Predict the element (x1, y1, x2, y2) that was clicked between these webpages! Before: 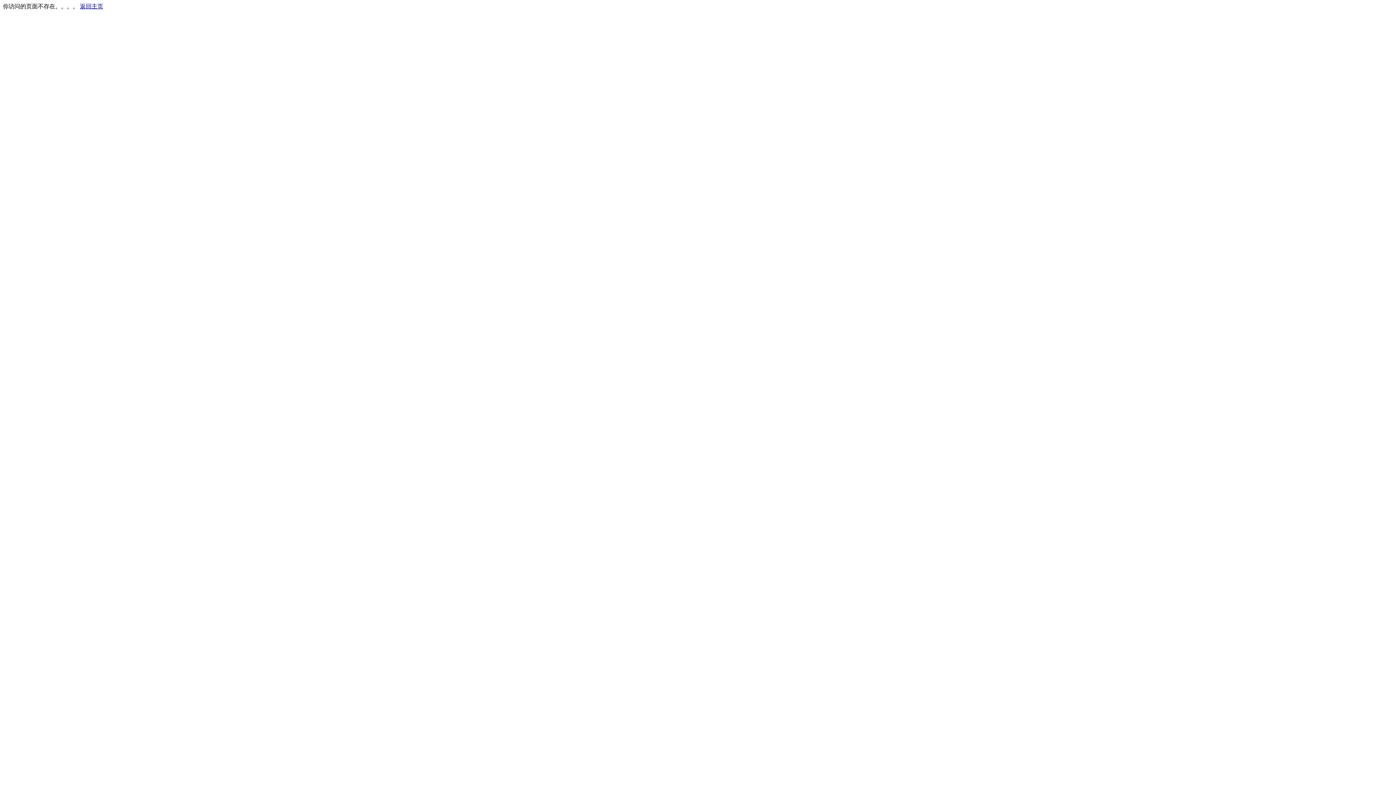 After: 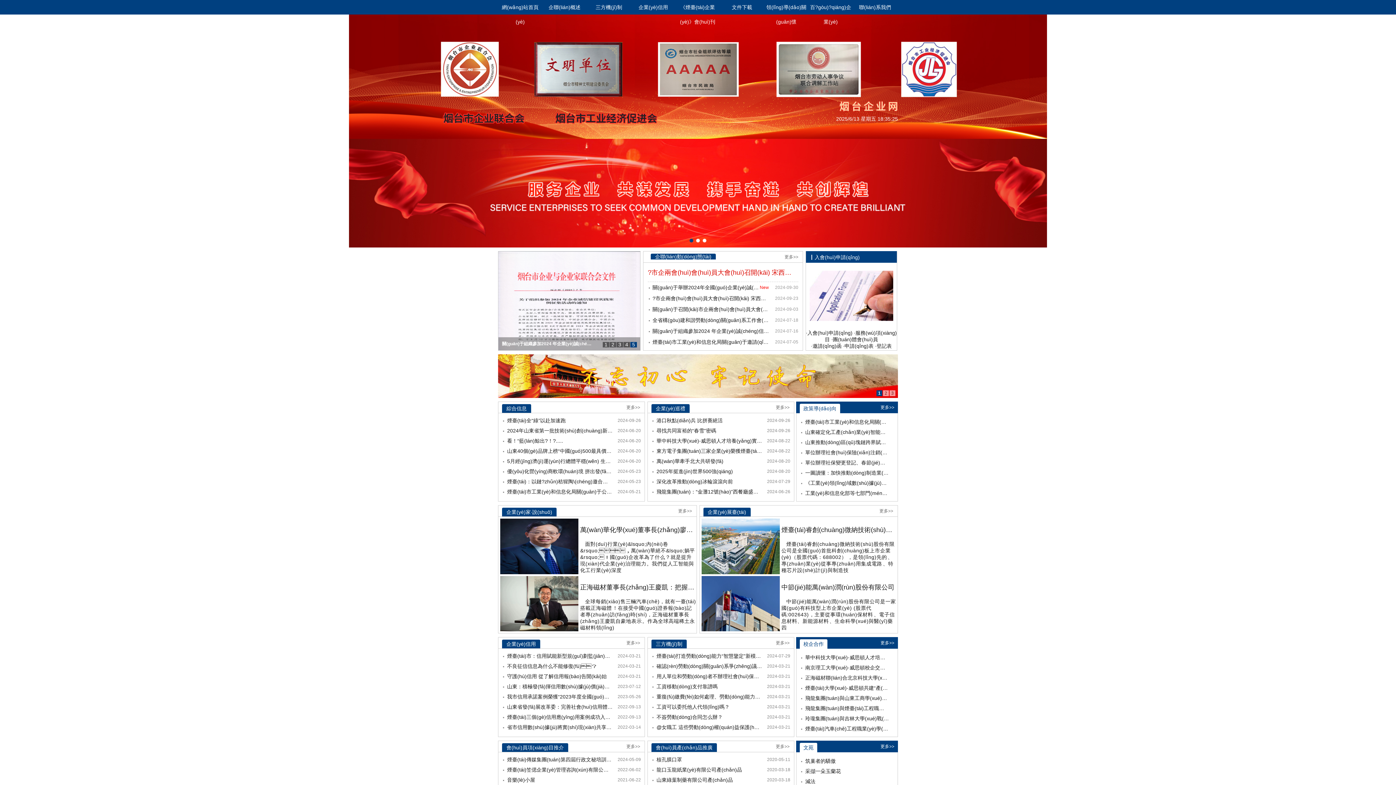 Action: bbox: (80, 3, 103, 9) label: 返回主页